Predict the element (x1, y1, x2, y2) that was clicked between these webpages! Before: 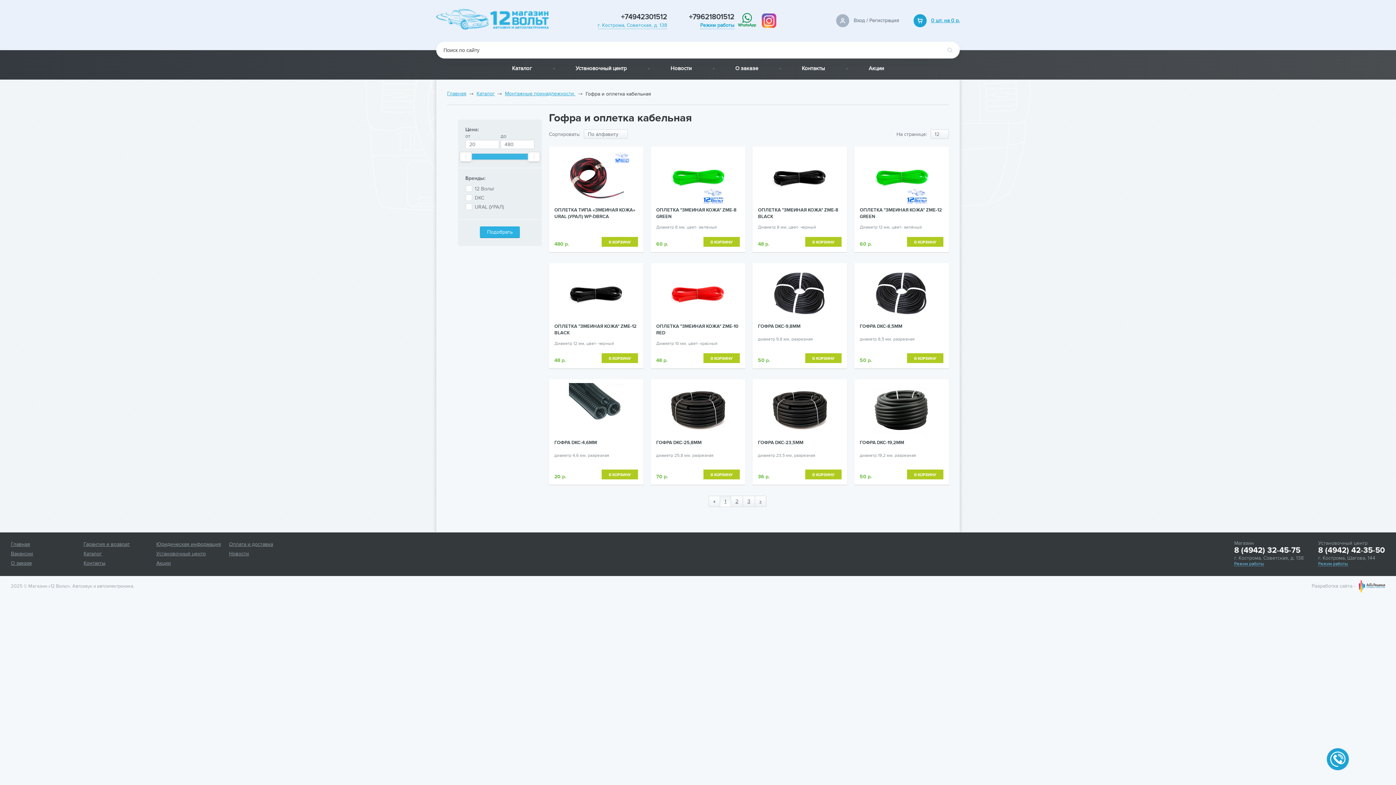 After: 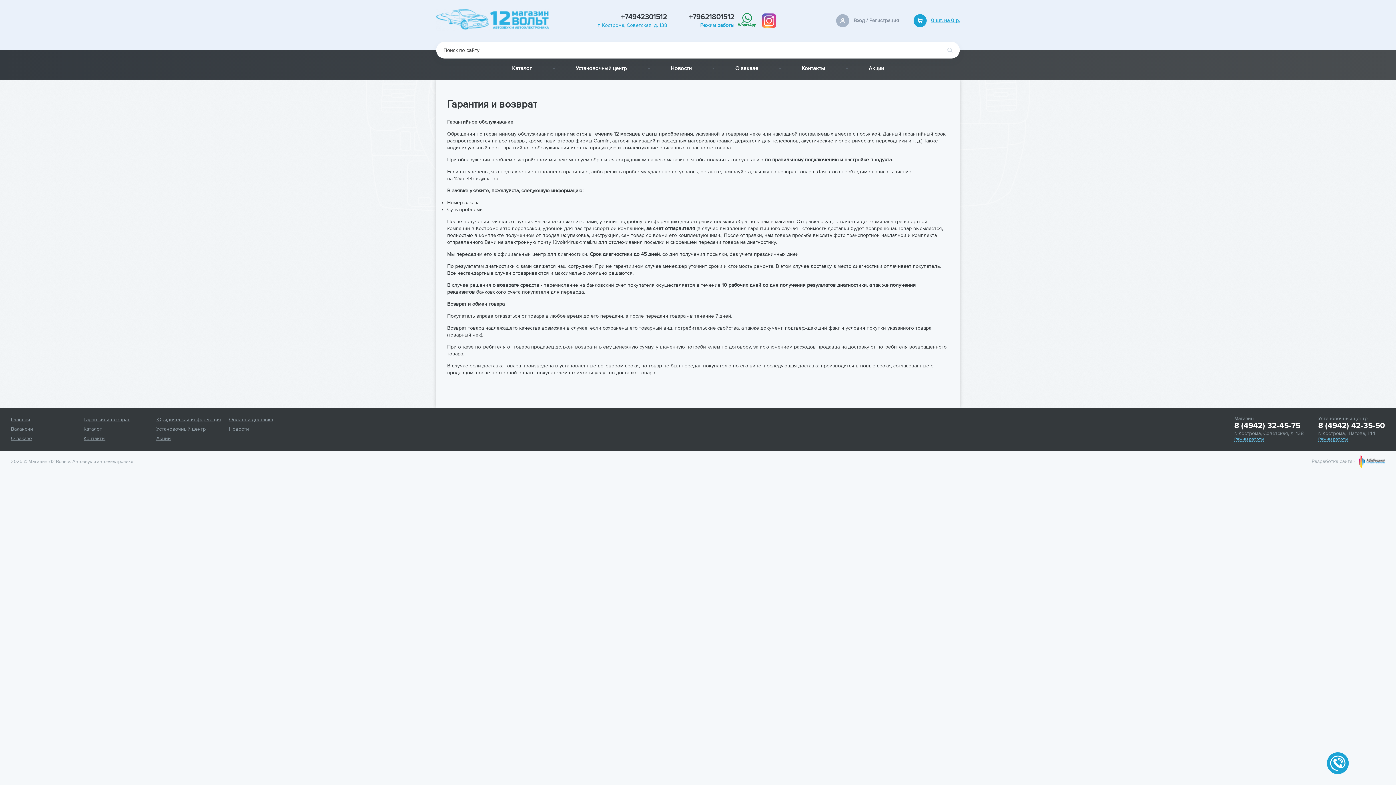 Action: label: Гарантия и возврат bbox: (83, 541, 129, 547)